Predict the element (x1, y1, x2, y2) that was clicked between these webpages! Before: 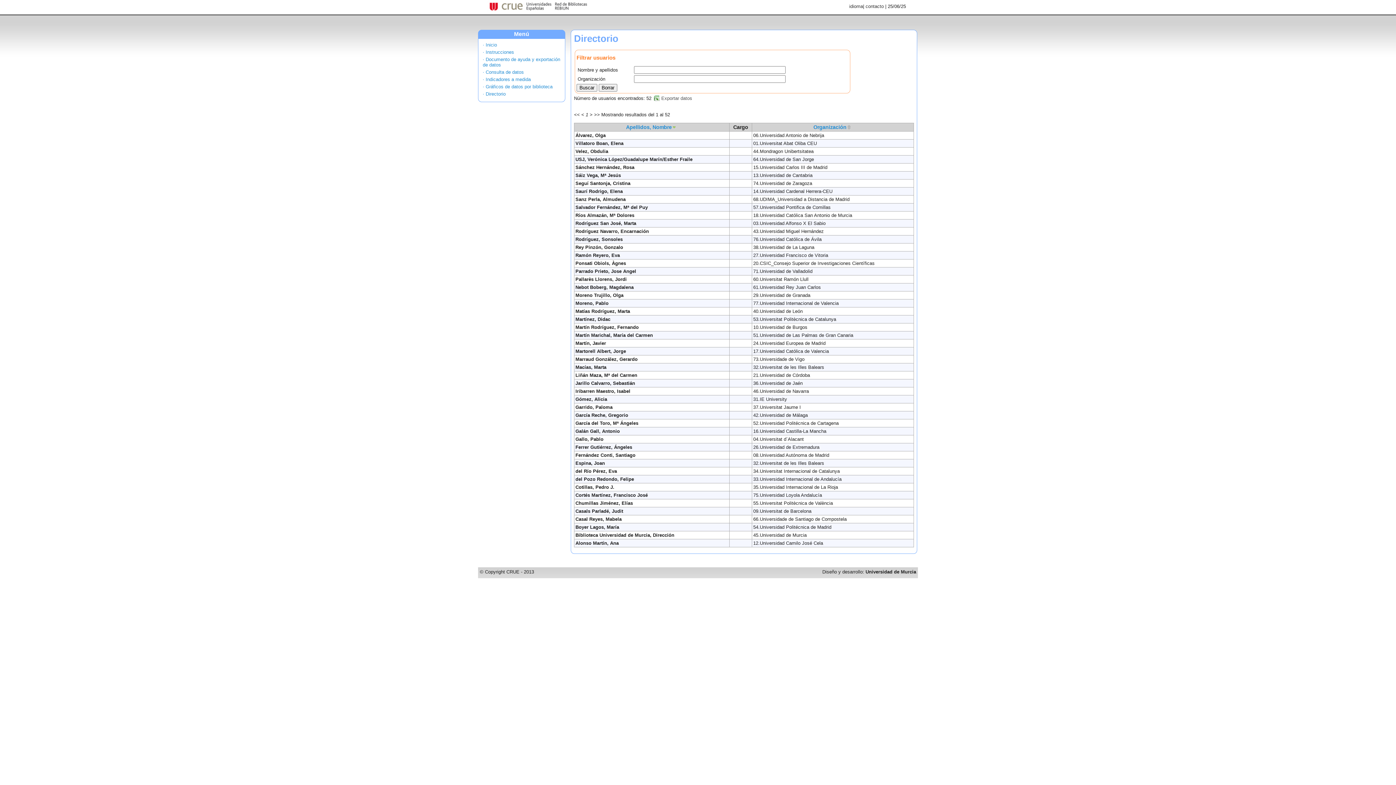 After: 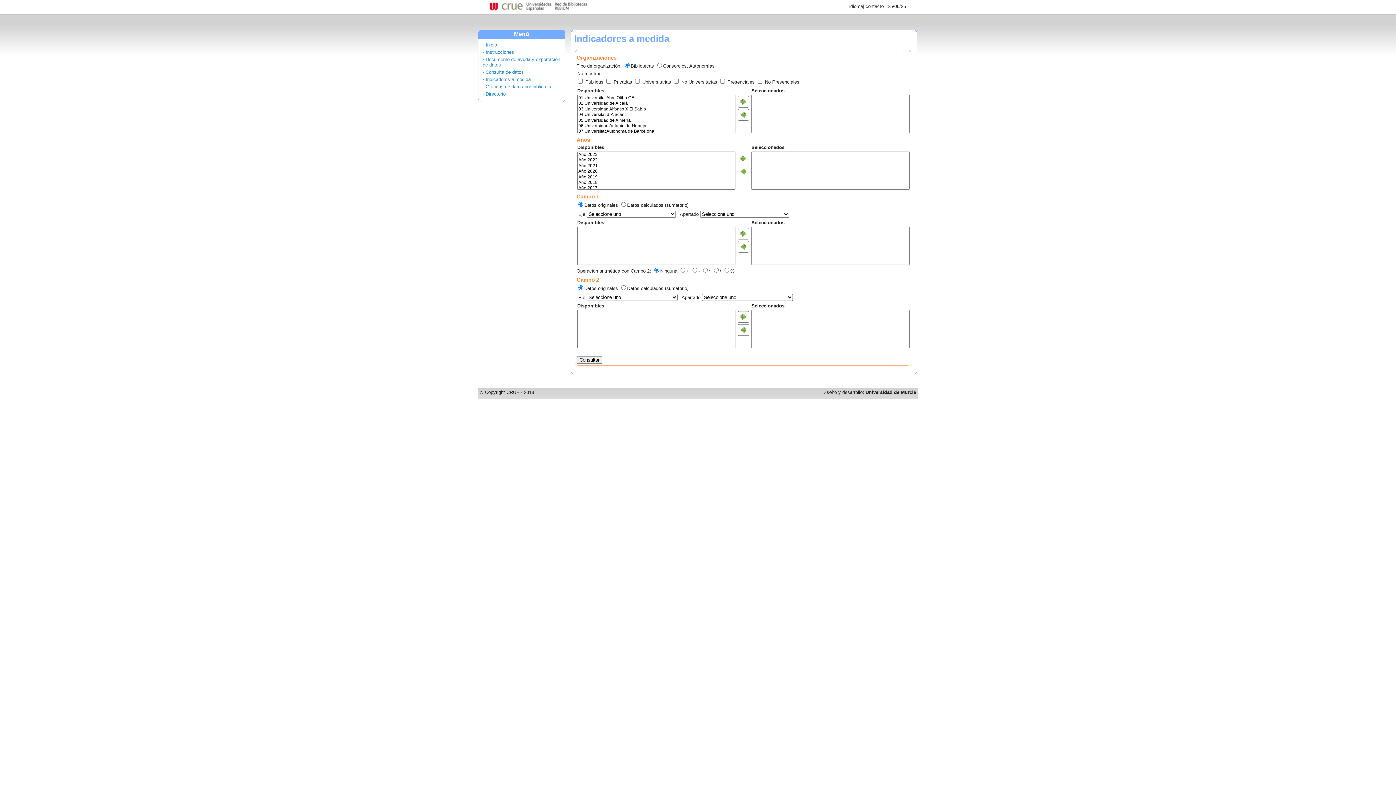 Action: label: · Indicadores a medida bbox: (482, 76, 530, 82)